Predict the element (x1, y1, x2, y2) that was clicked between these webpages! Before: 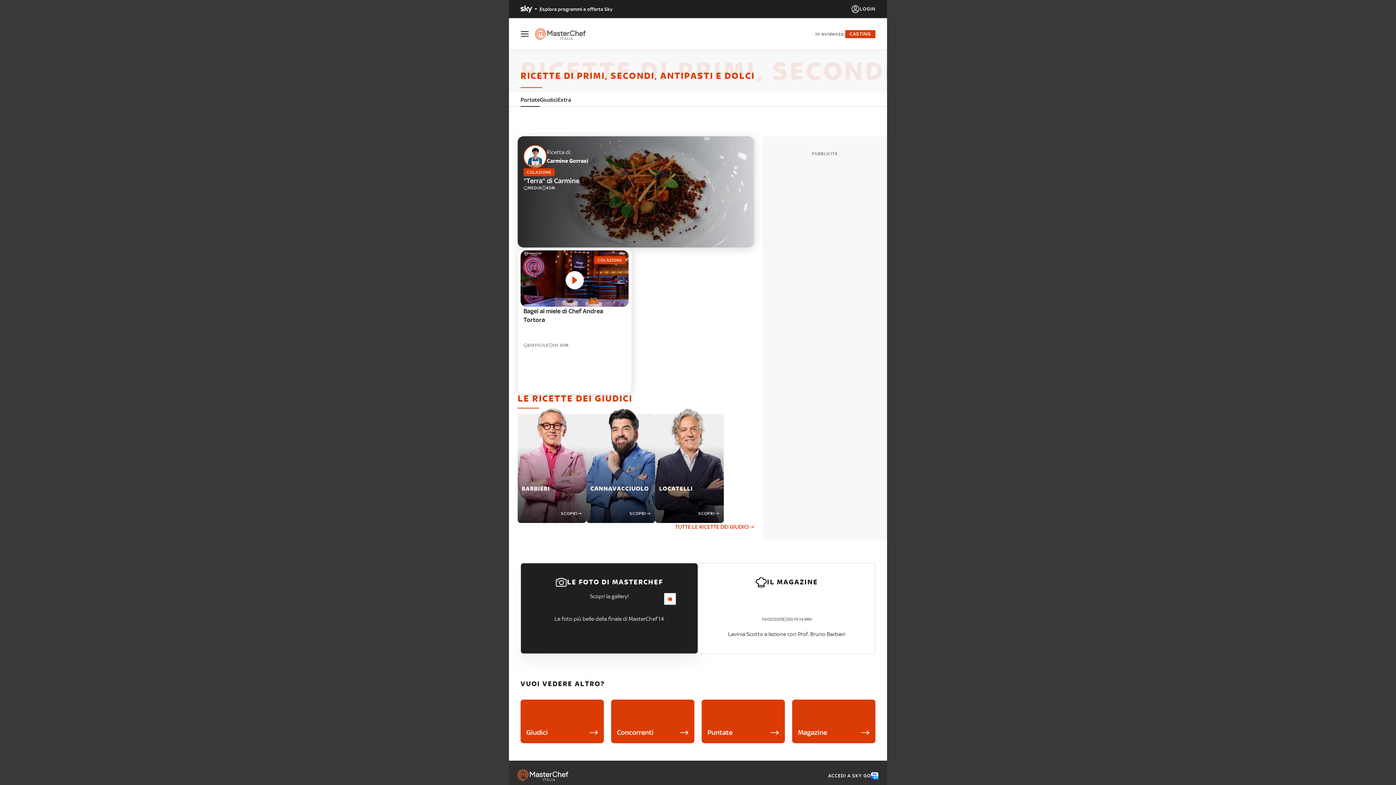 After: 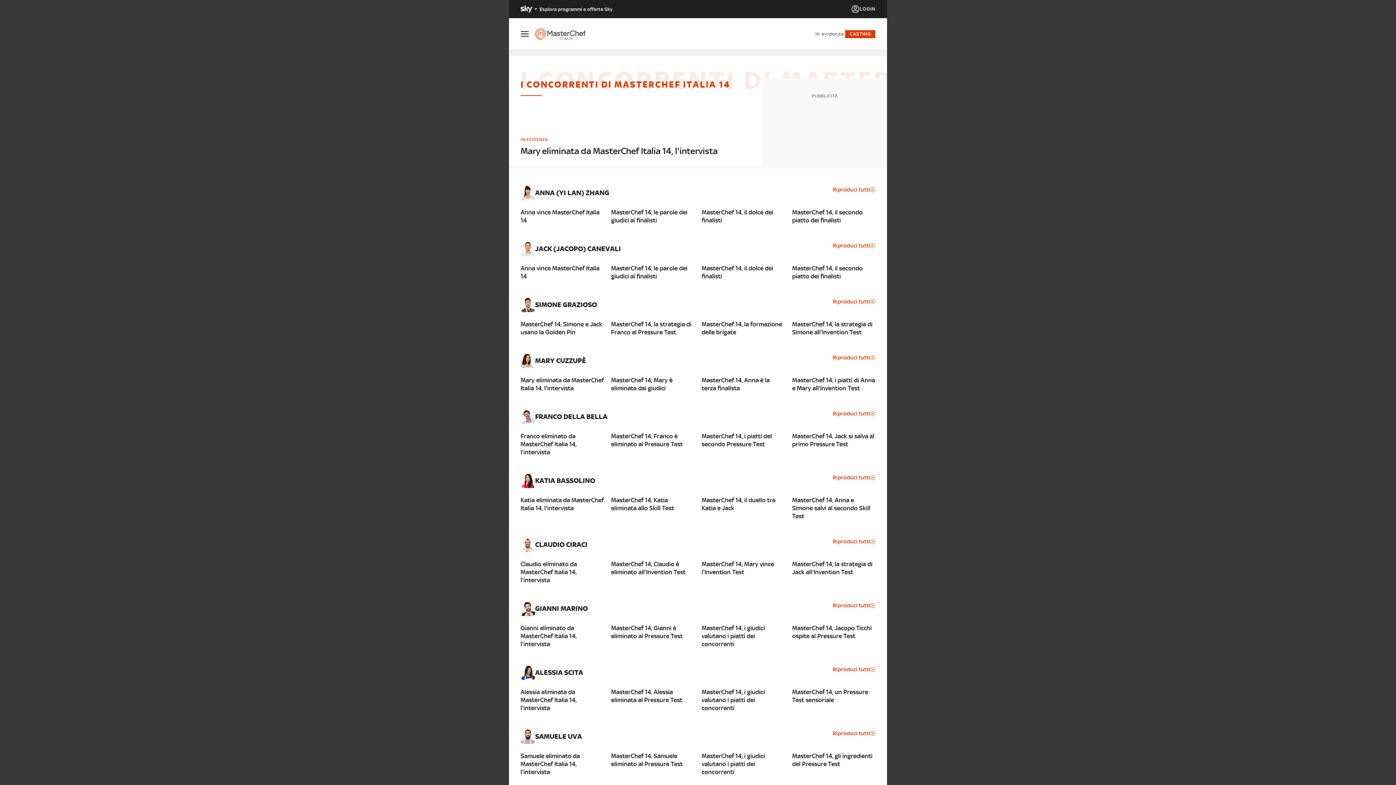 Action: label: Concorrenti bbox: (611, 700, 694, 743)